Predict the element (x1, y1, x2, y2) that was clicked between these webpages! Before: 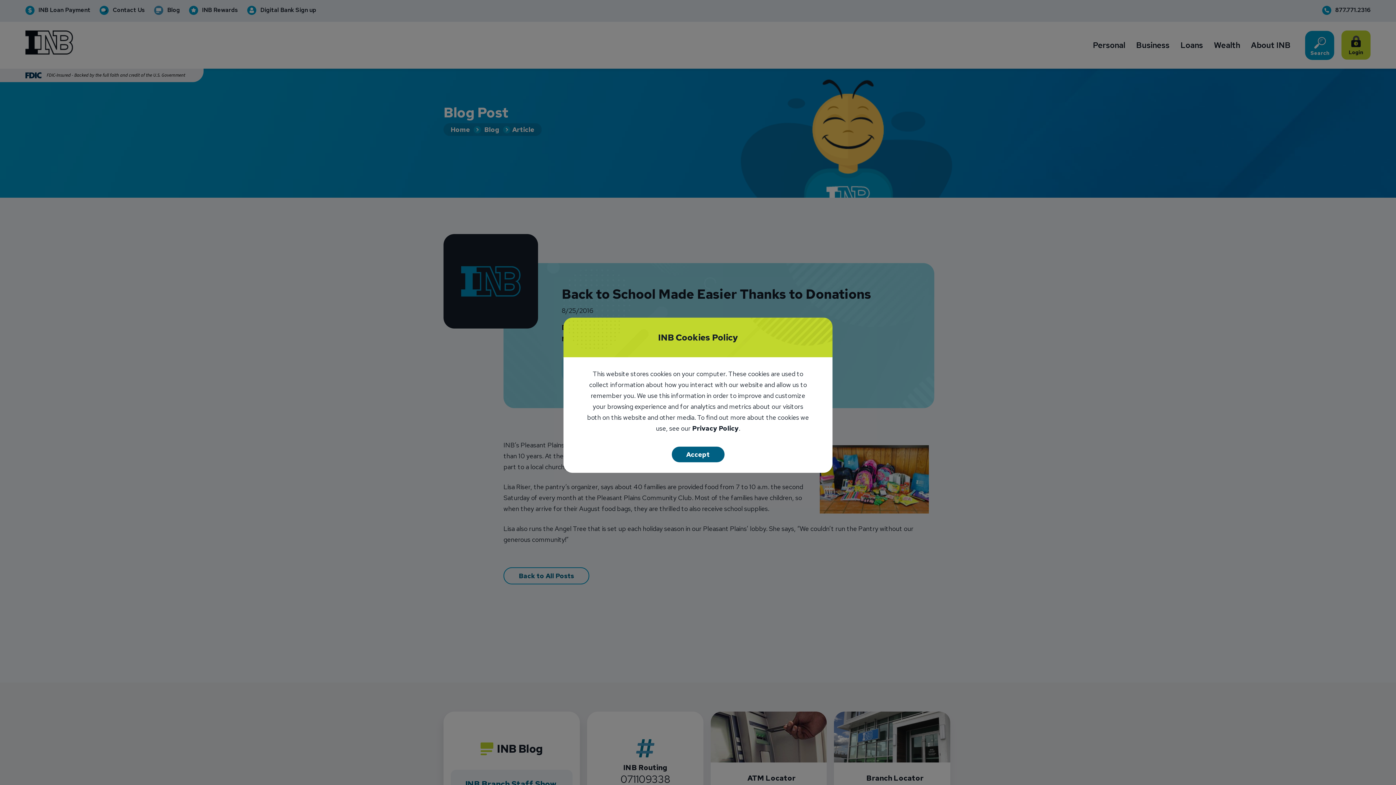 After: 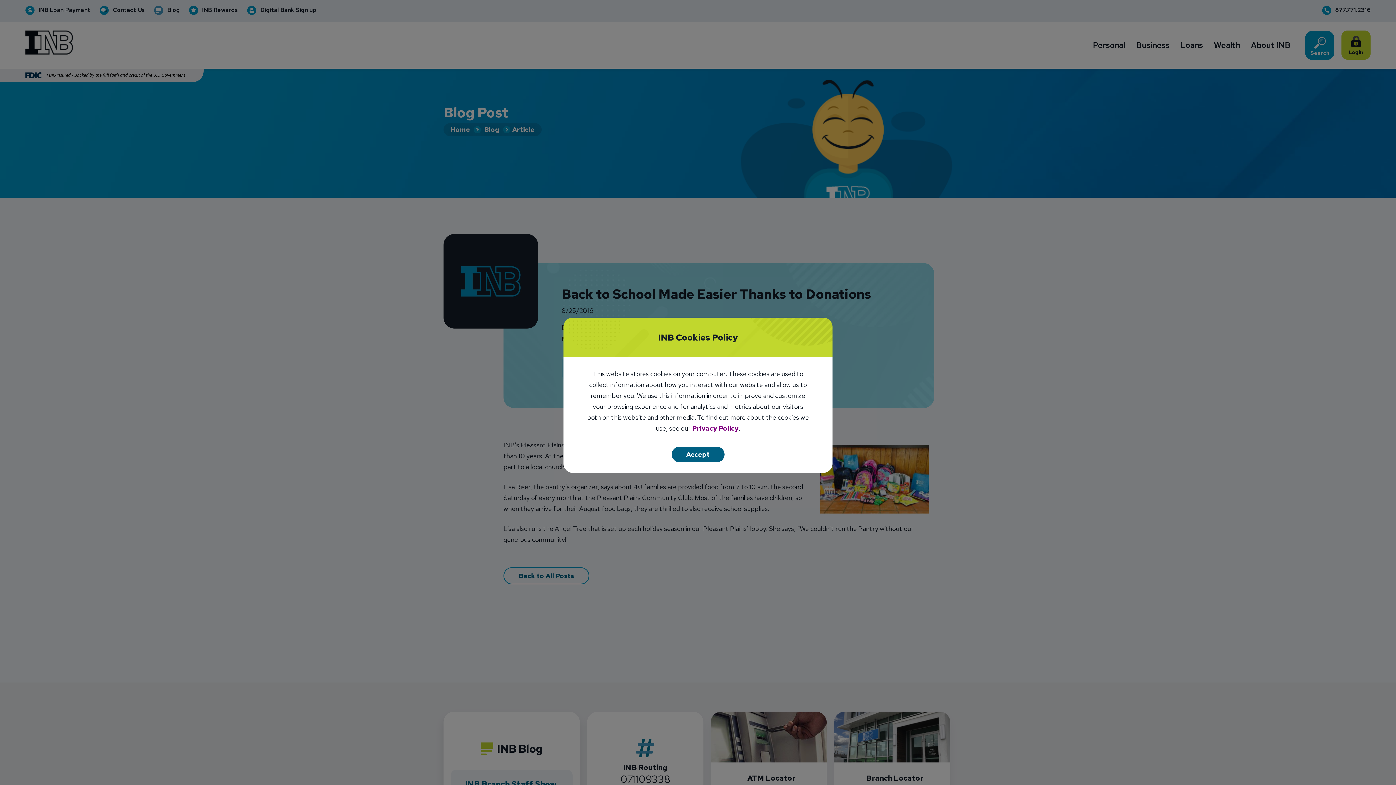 Action: label: Privacy Policy bbox: (692, 425, 738, 432)